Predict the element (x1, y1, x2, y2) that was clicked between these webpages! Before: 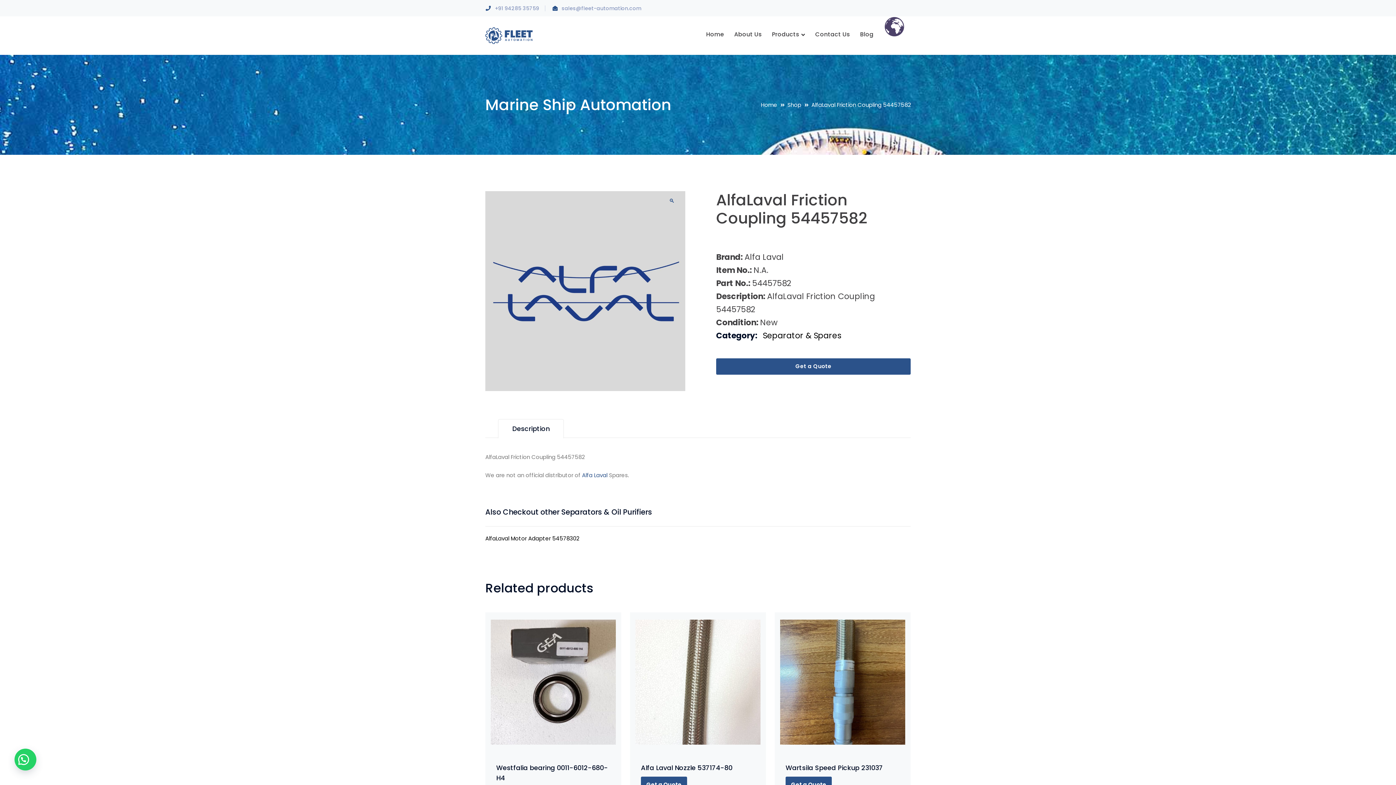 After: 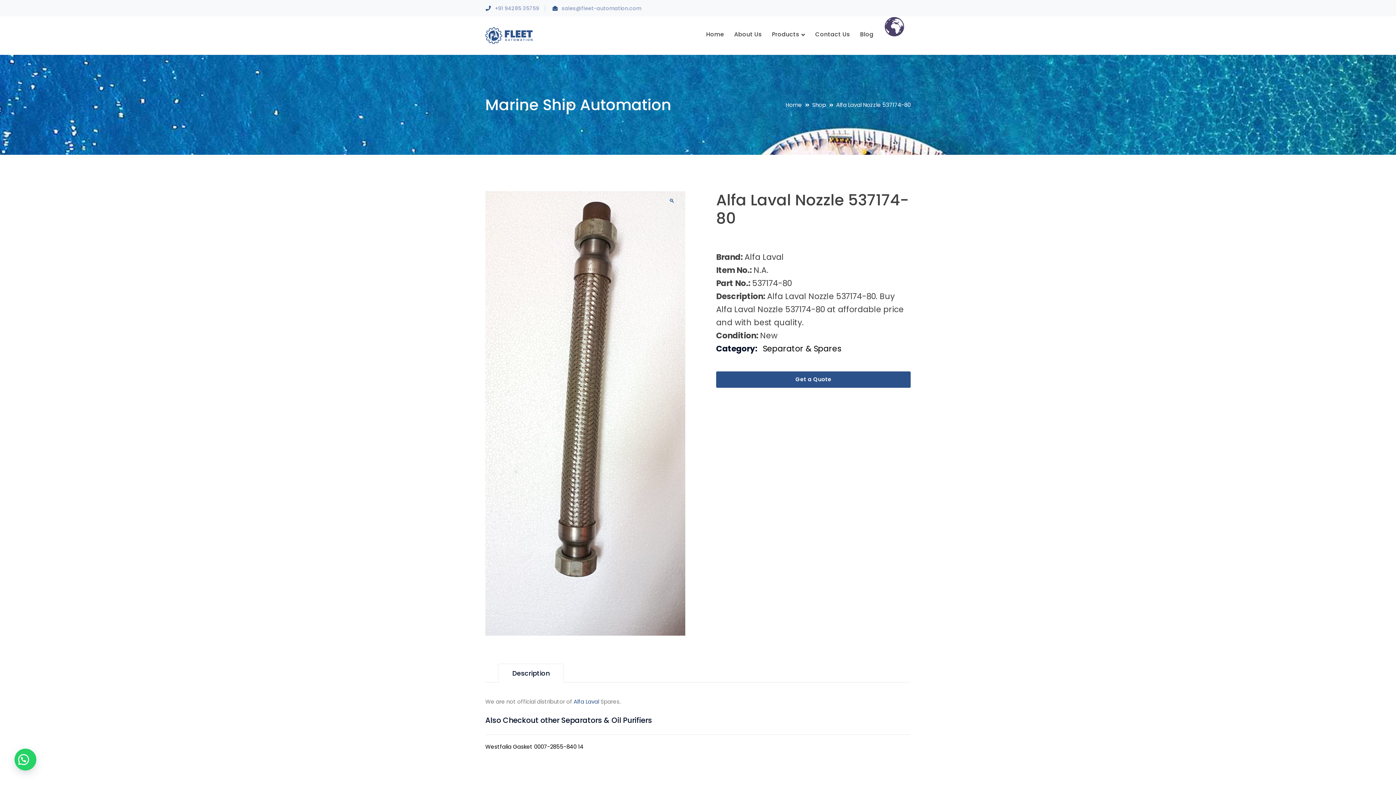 Action: bbox: (641, 763, 755, 773) label: Alfa Laval Nozzle 537174-80